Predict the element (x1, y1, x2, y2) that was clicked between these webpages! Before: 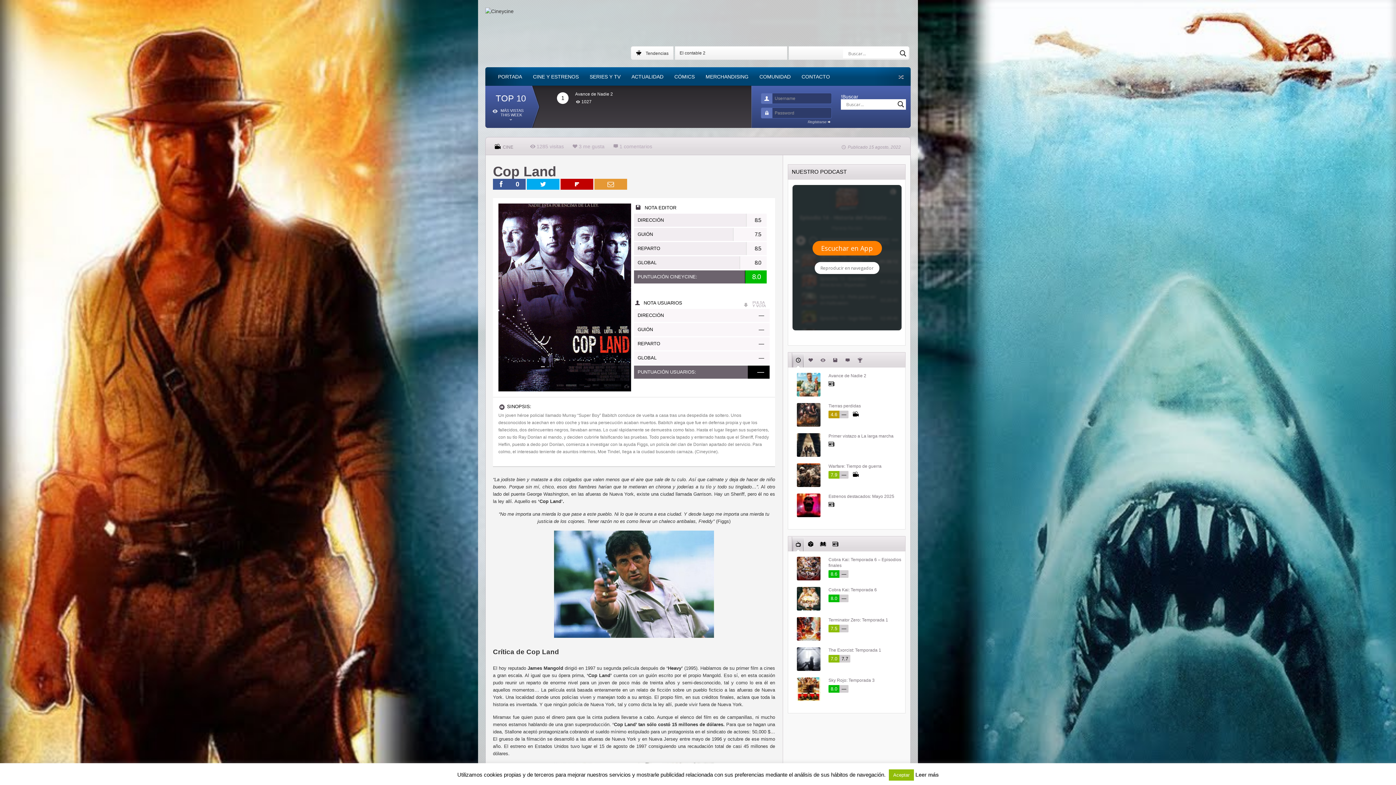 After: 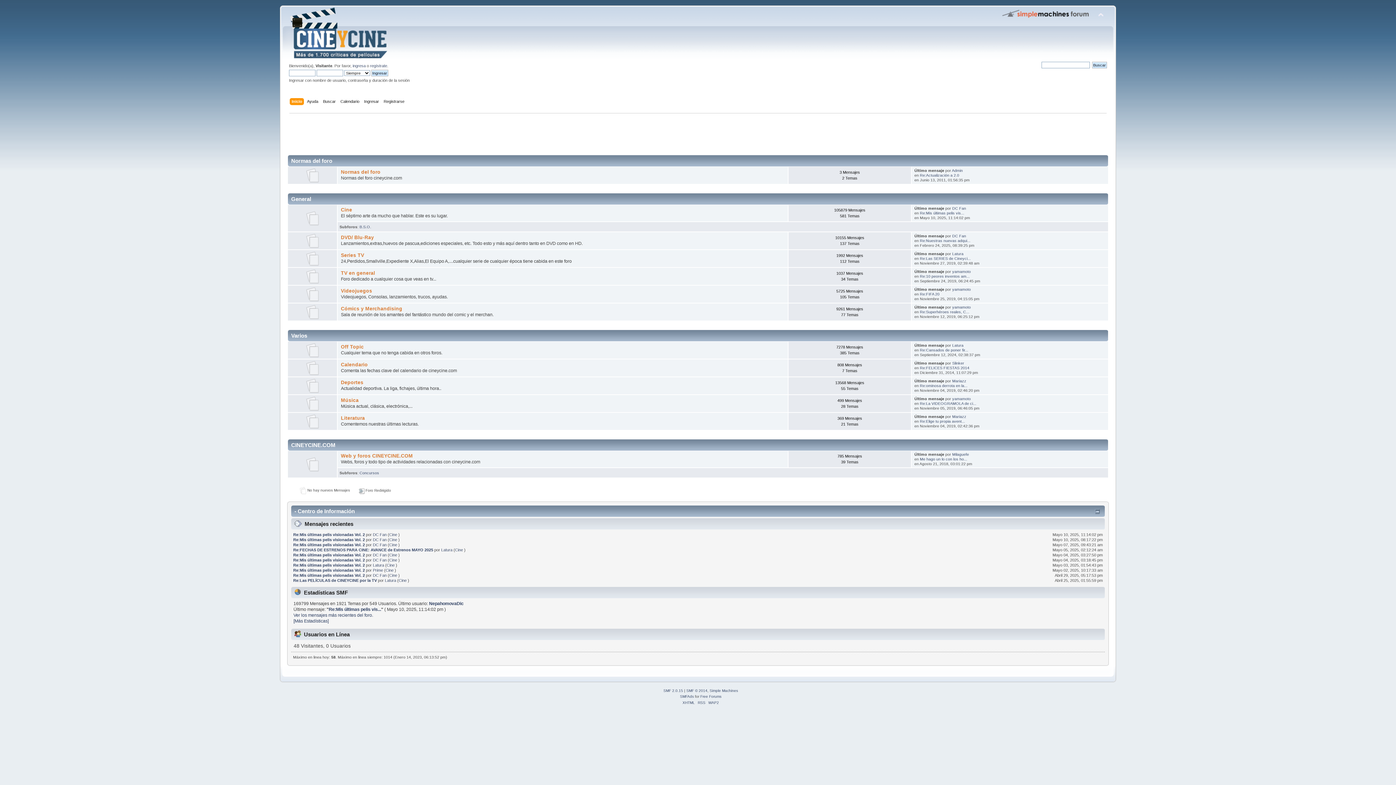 Action: bbox: (754, 67, 796, 85) label: COMUNIDAD